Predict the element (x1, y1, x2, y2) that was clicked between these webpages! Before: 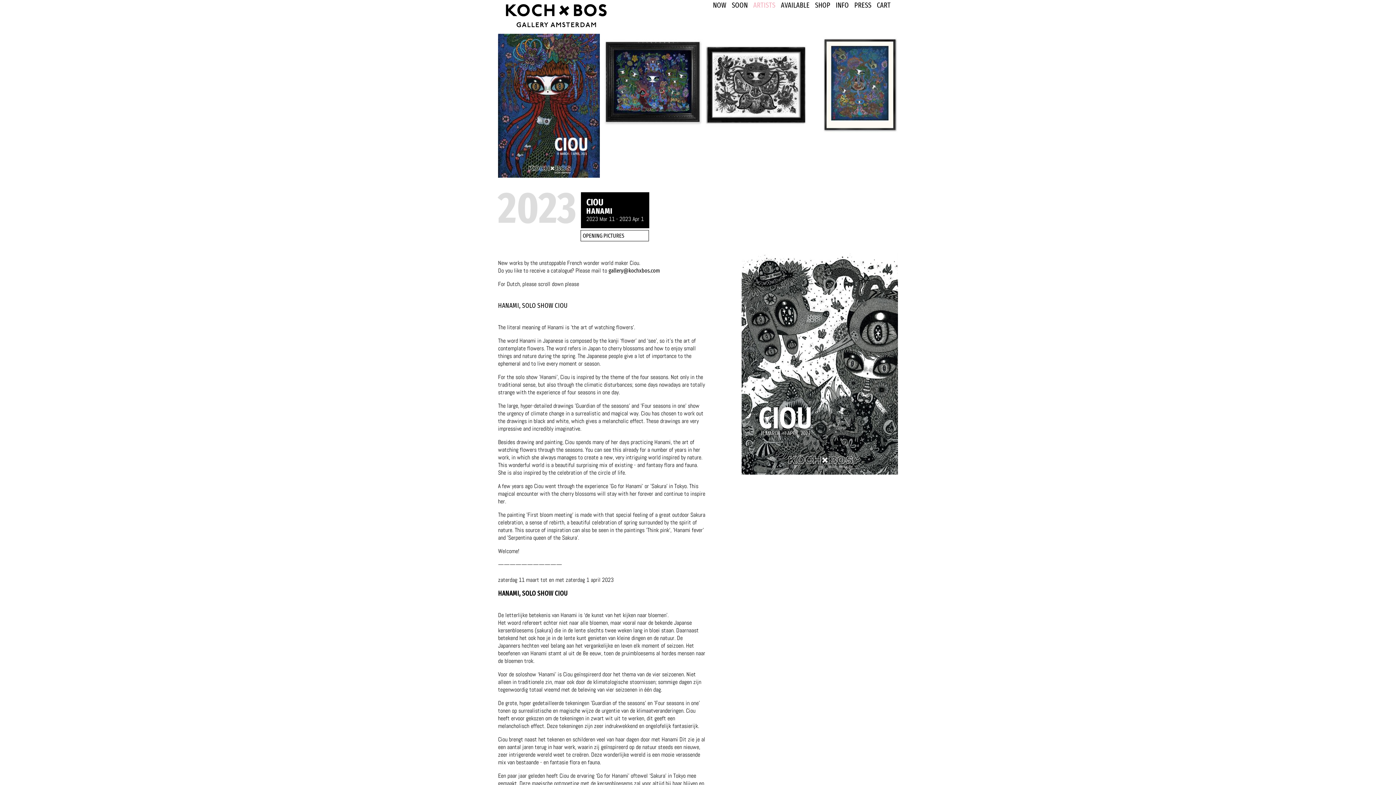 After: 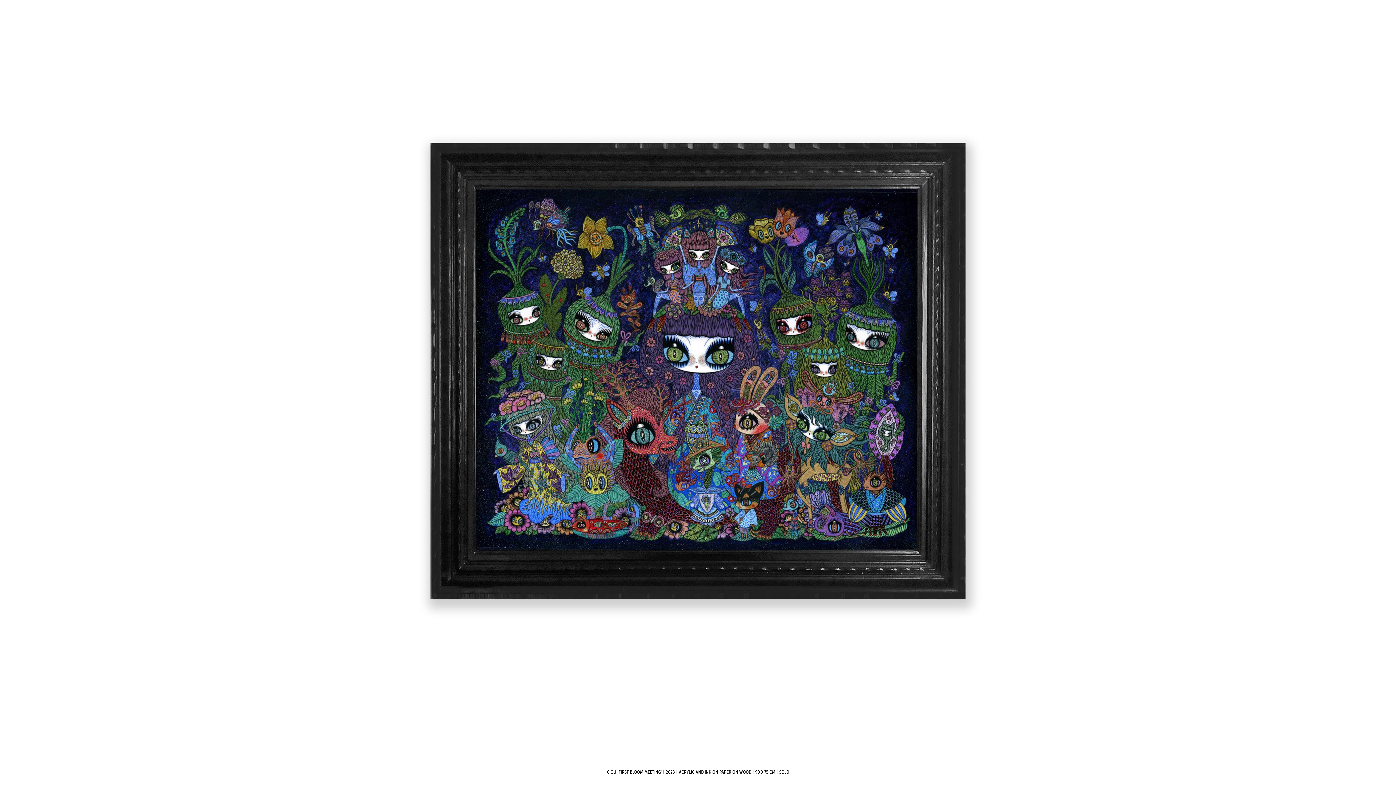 Action: bbox: (601, 33, 703, 135)